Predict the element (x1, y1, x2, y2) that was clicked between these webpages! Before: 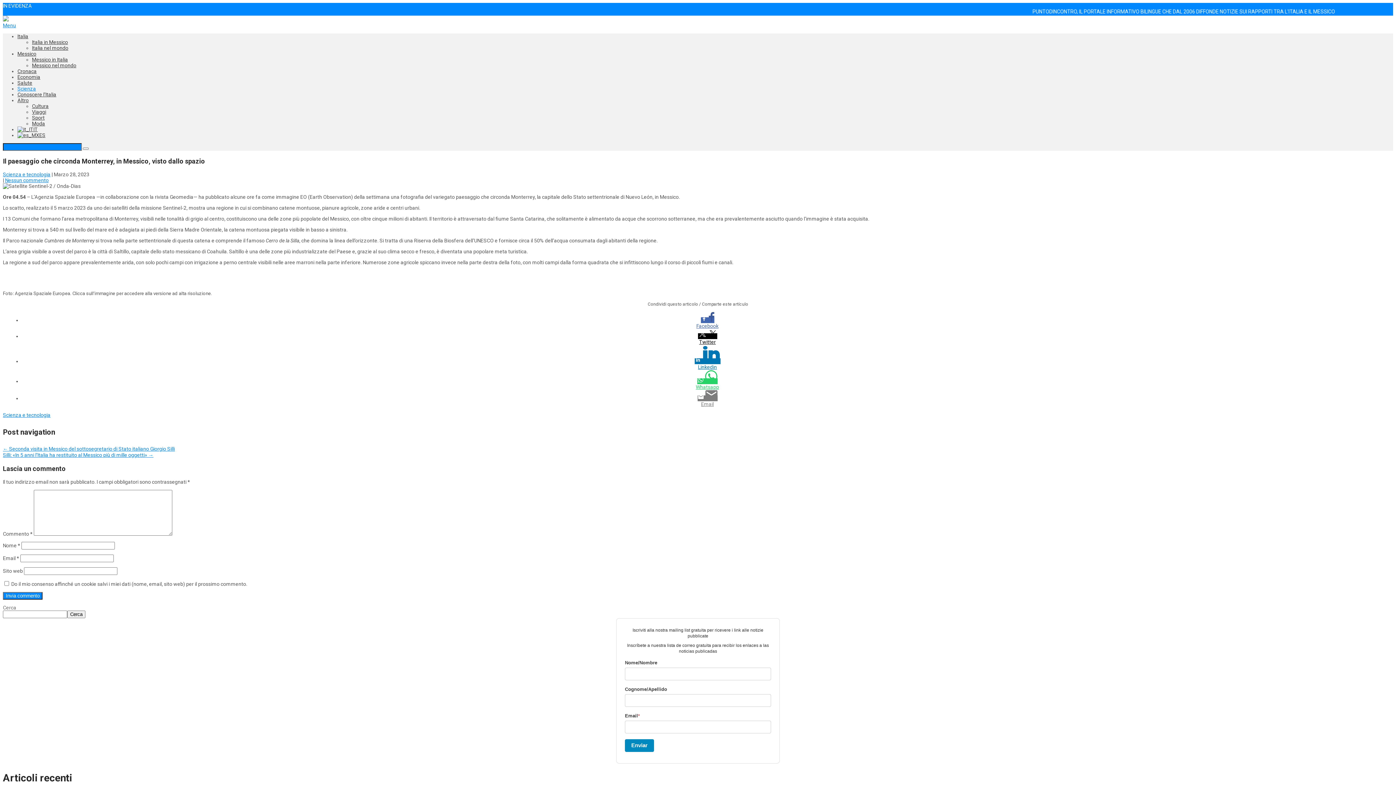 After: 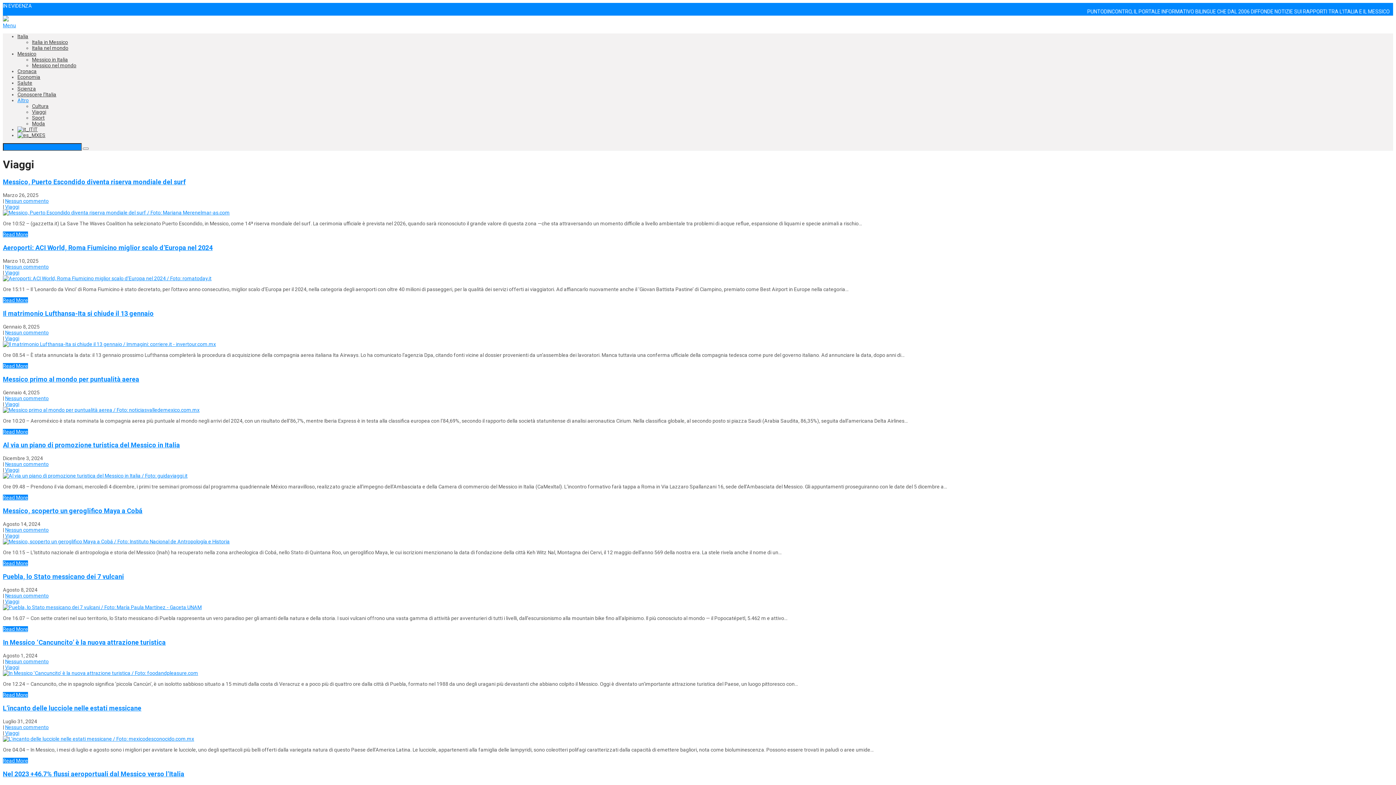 Action: bbox: (32, 109, 46, 114) label: Viaggi